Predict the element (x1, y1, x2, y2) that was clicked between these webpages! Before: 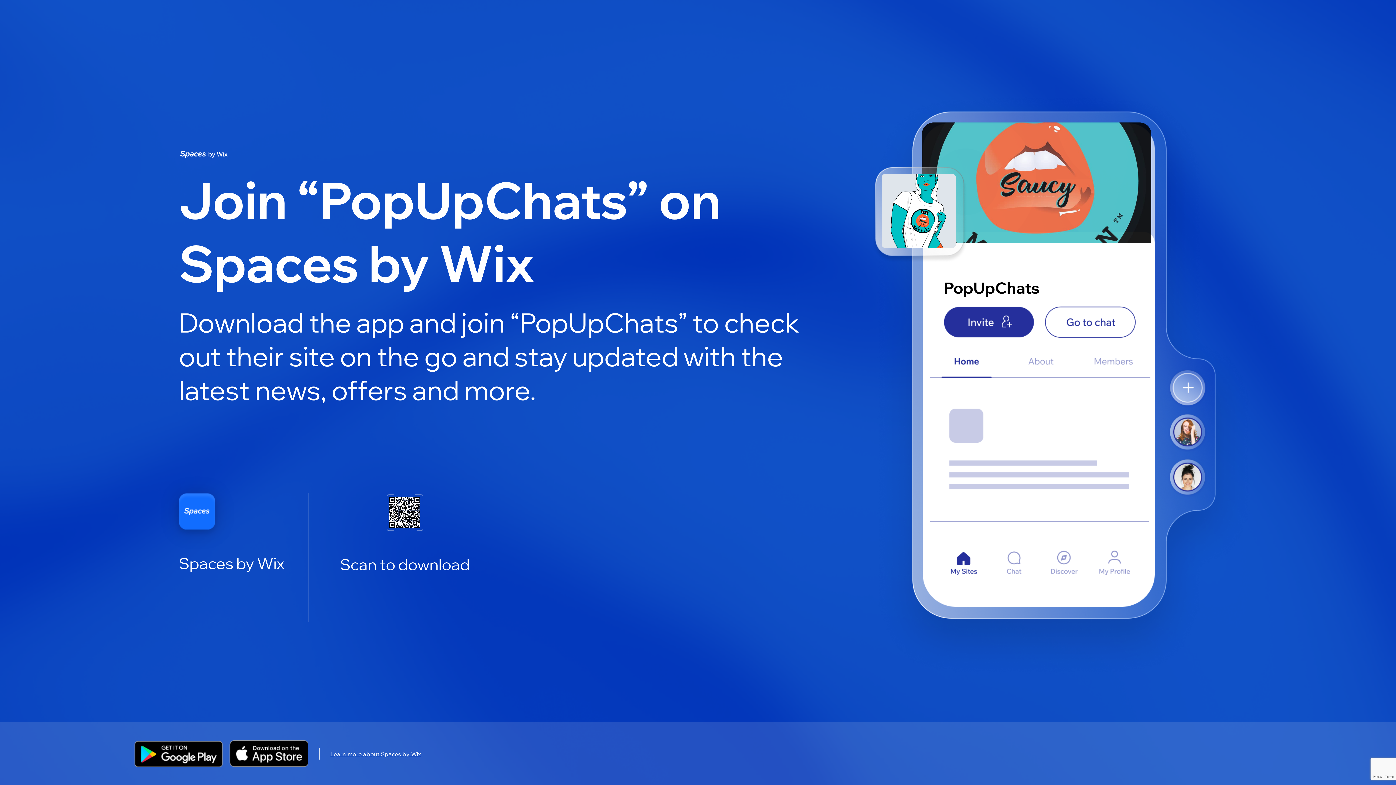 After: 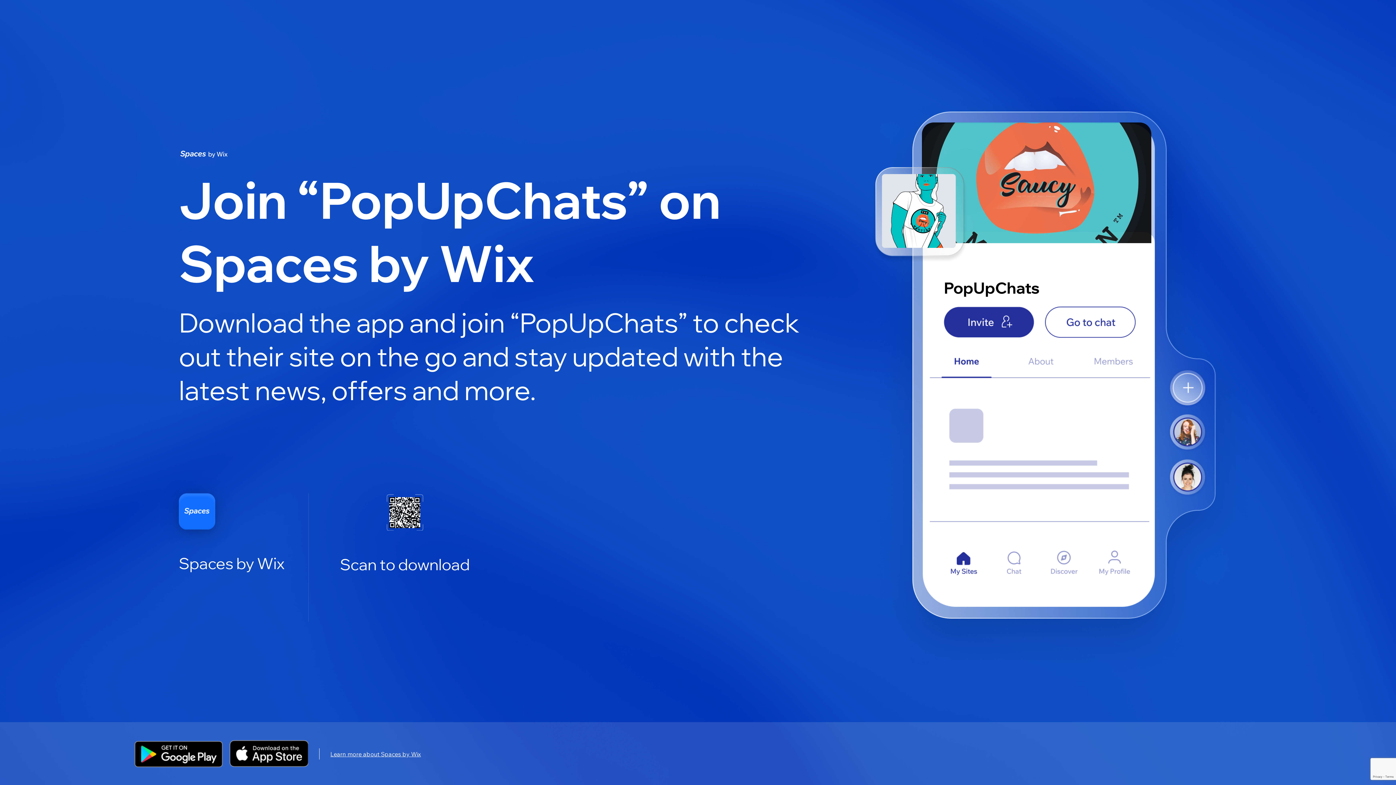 Action: label: Learn more about Spaces by Wix bbox: (330, 750, 421, 758)